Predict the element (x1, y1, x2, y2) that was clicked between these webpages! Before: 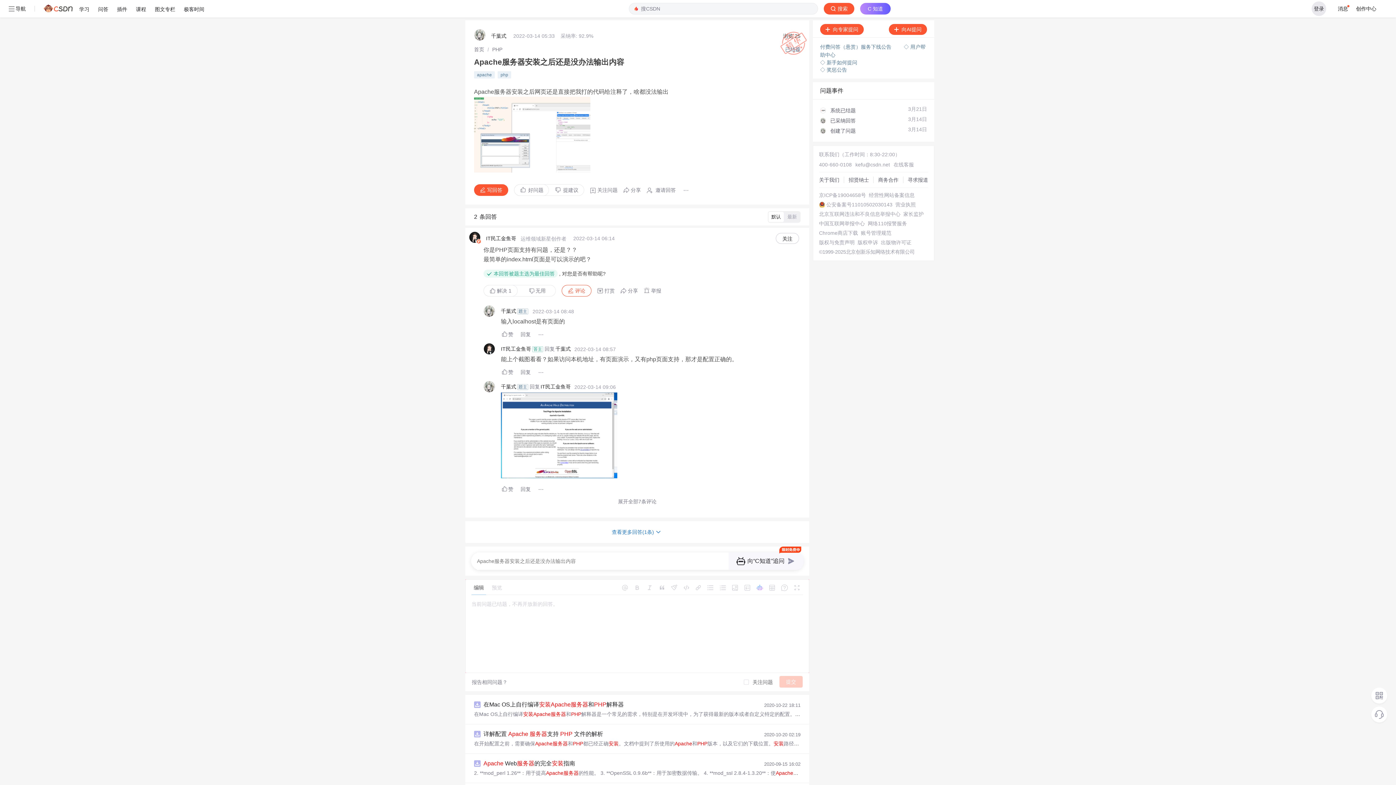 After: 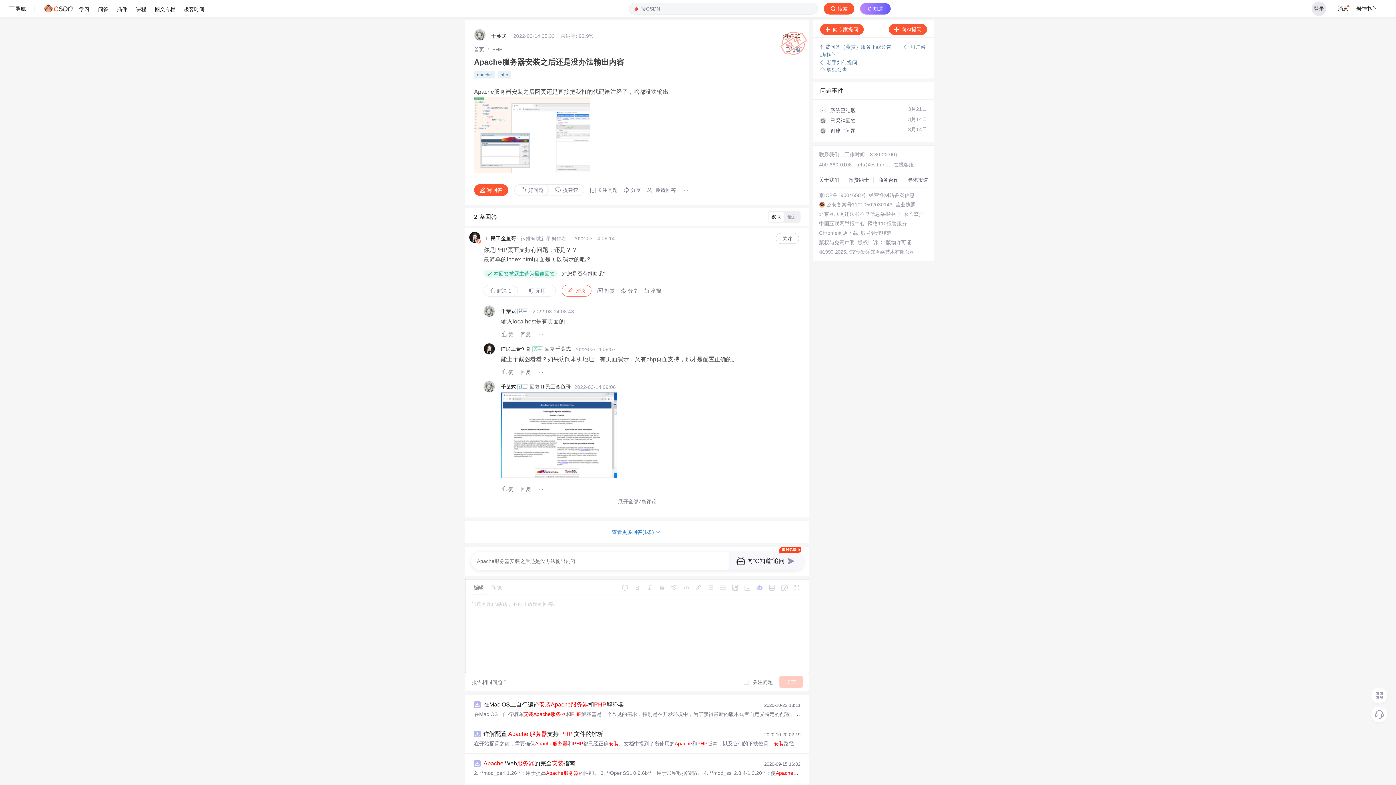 Action: bbox: (893, 160, 914, 168) label: 在线客服